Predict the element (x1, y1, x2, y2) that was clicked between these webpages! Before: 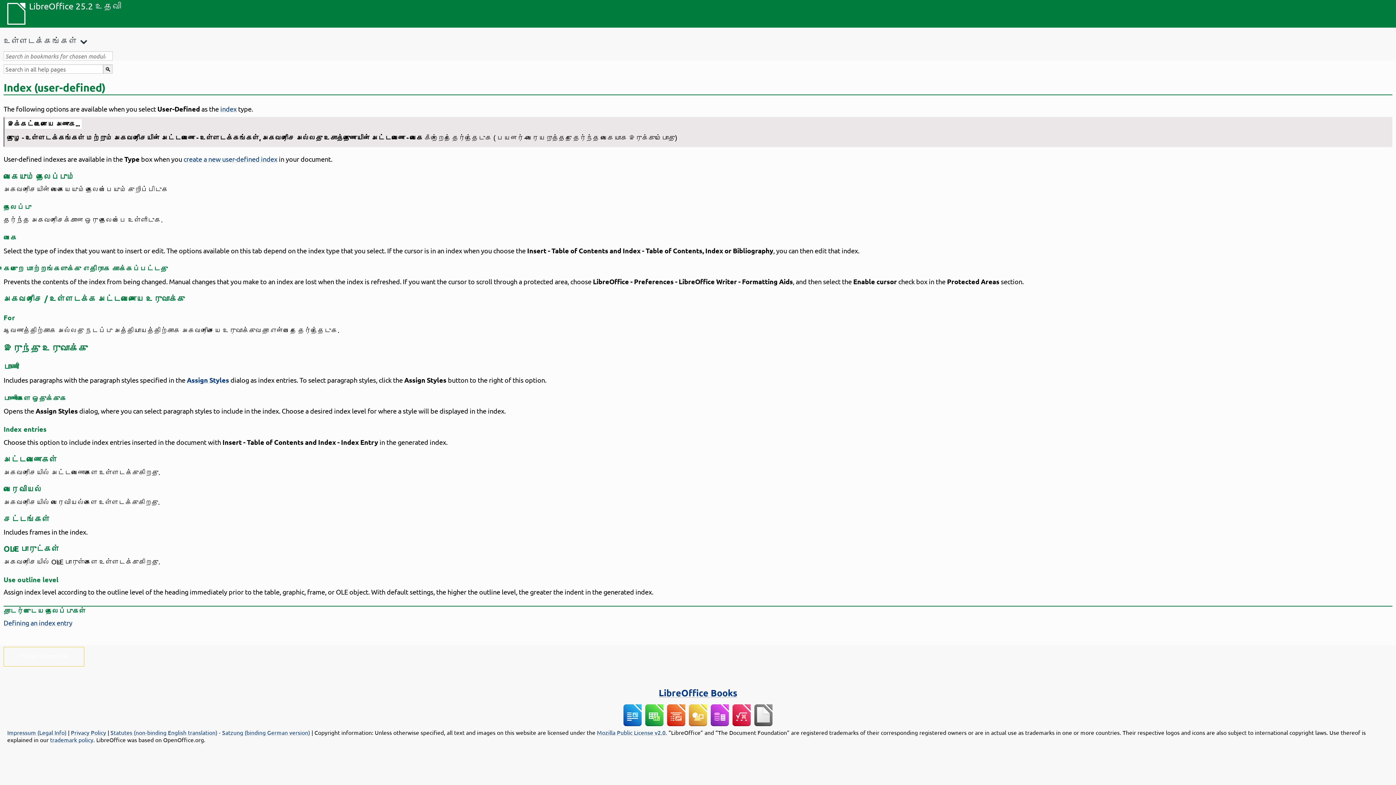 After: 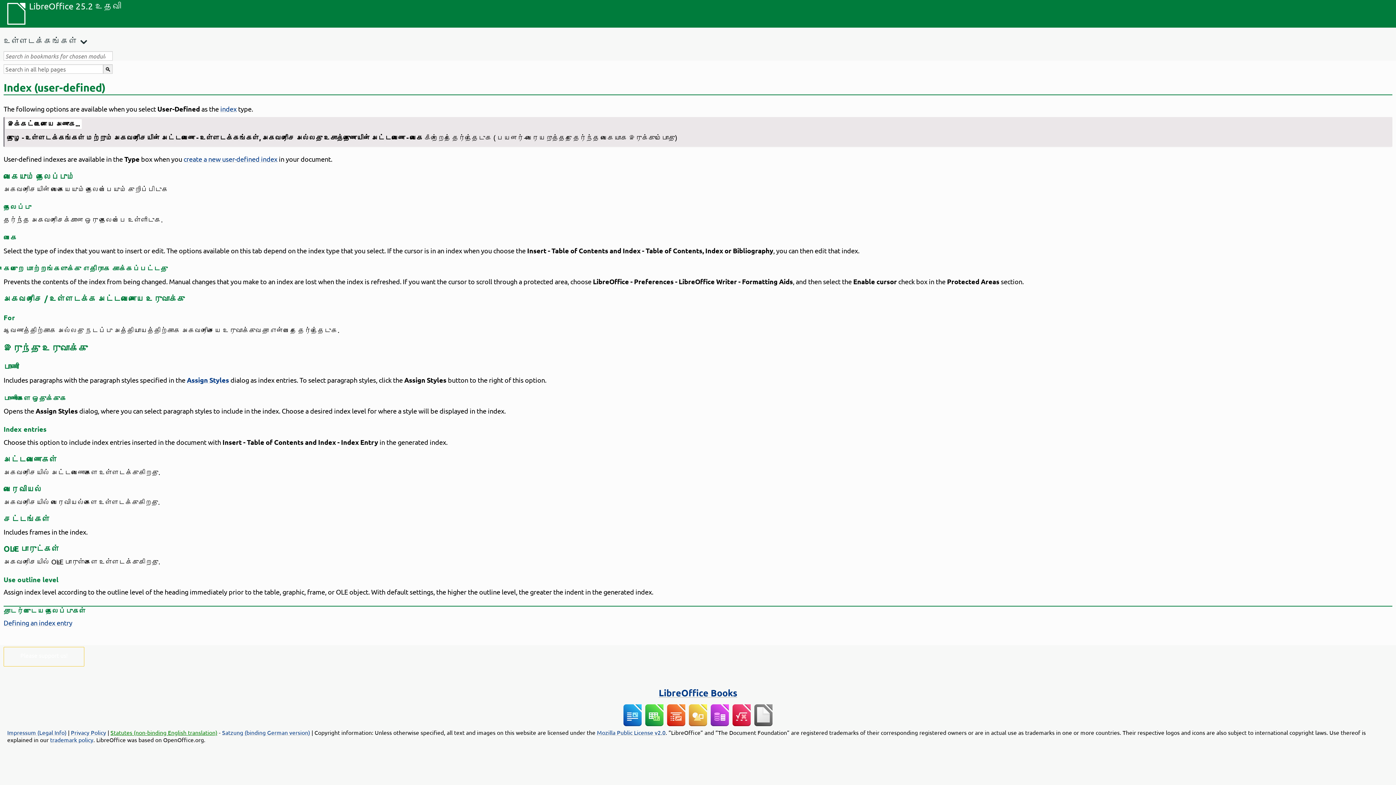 Action: label: Statutes (non-binding English translation) bbox: (110, 729, 217, 736)